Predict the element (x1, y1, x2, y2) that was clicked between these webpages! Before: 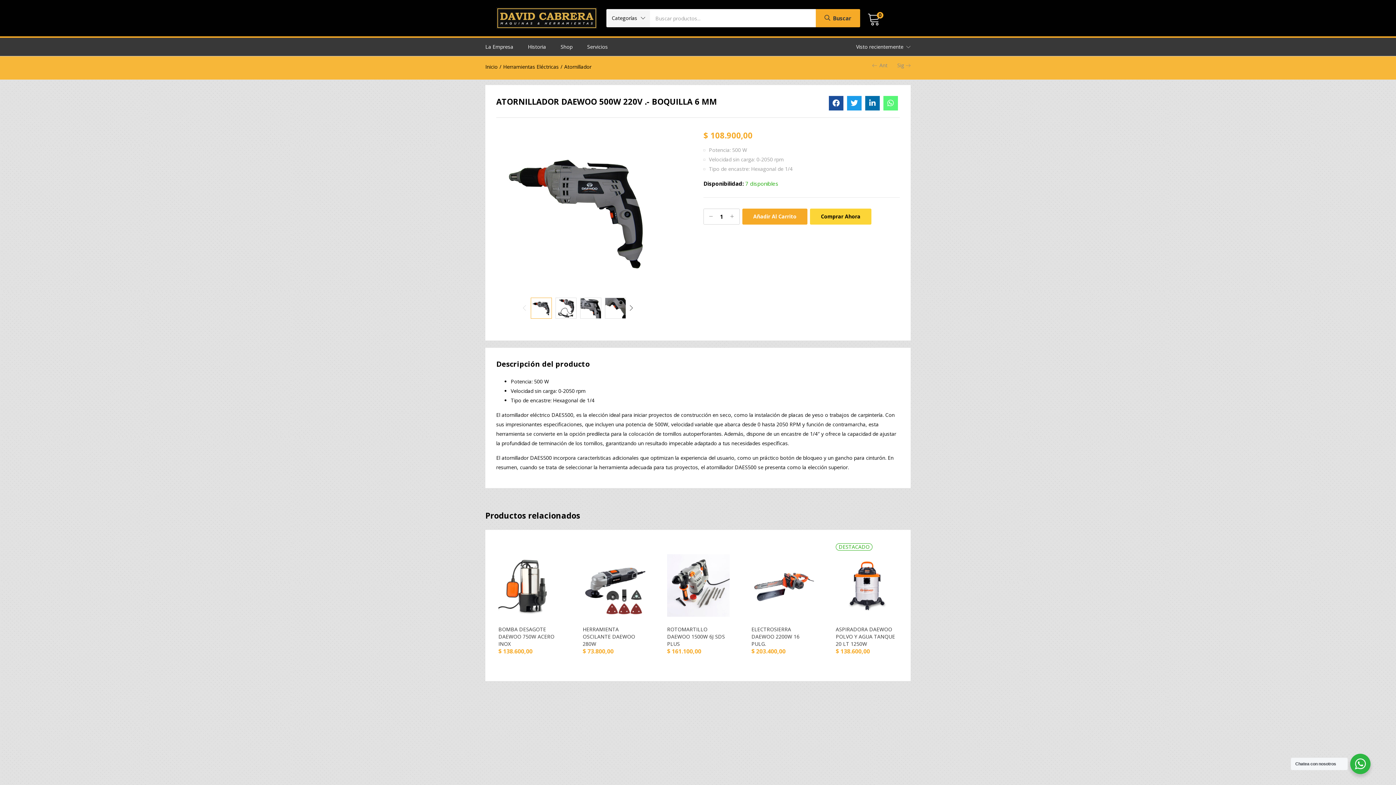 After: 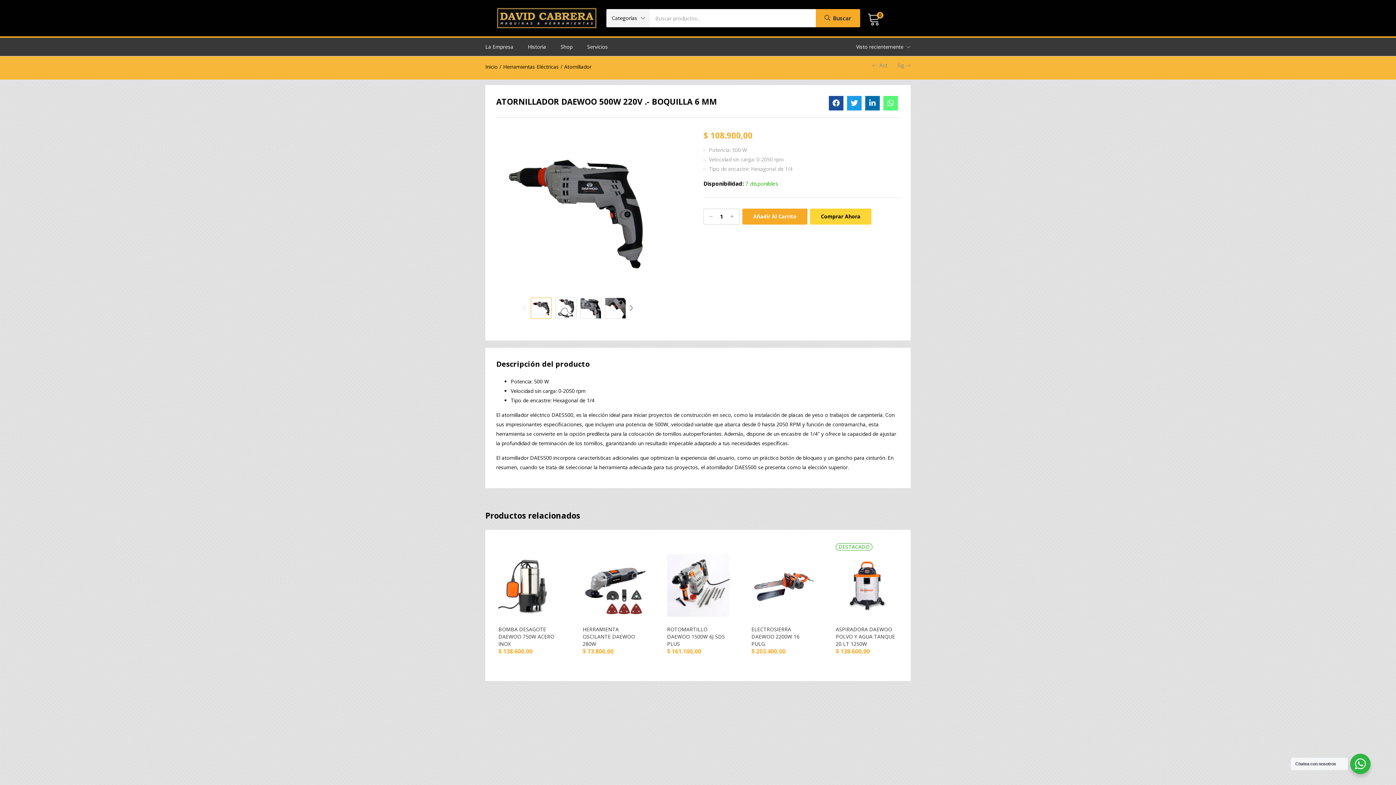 Action: bbox: (829, 95, 843, 110)